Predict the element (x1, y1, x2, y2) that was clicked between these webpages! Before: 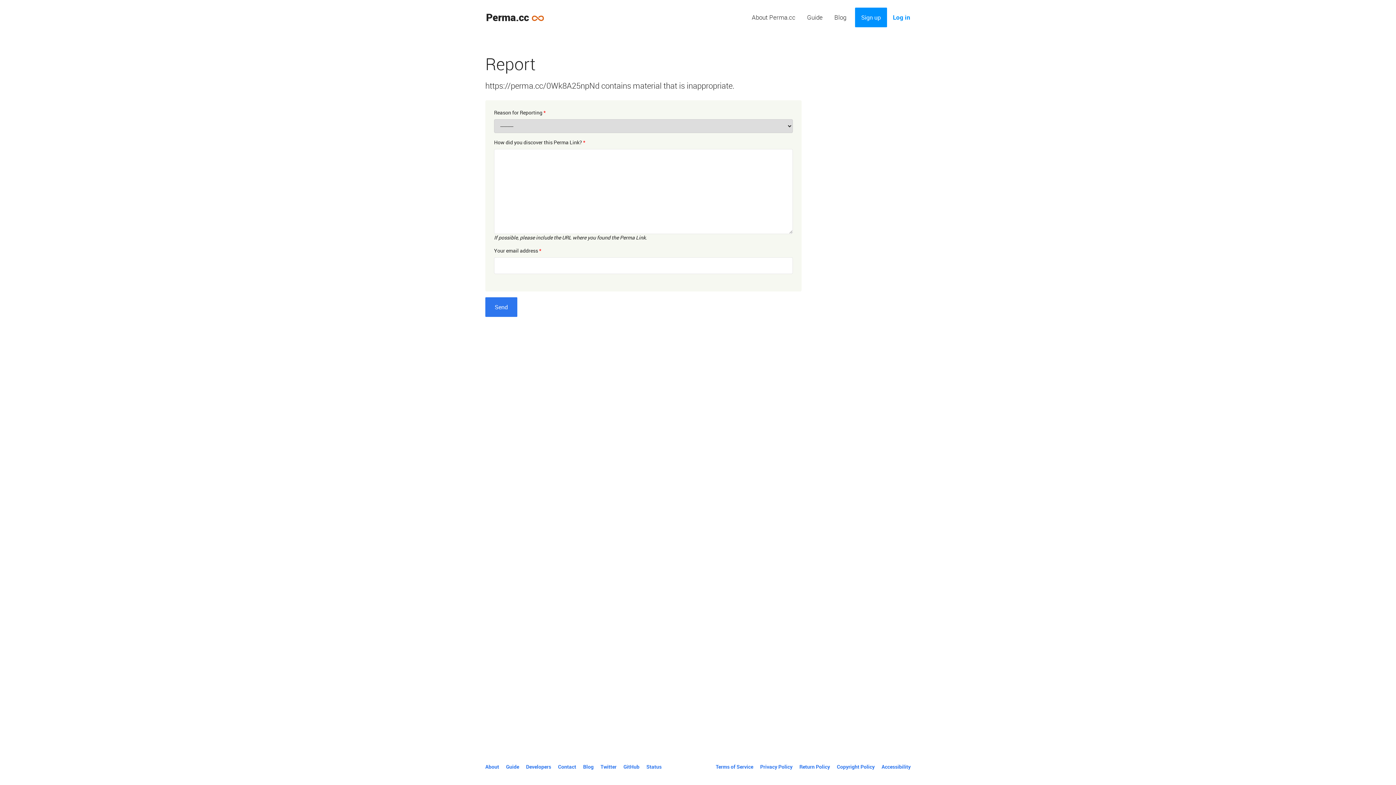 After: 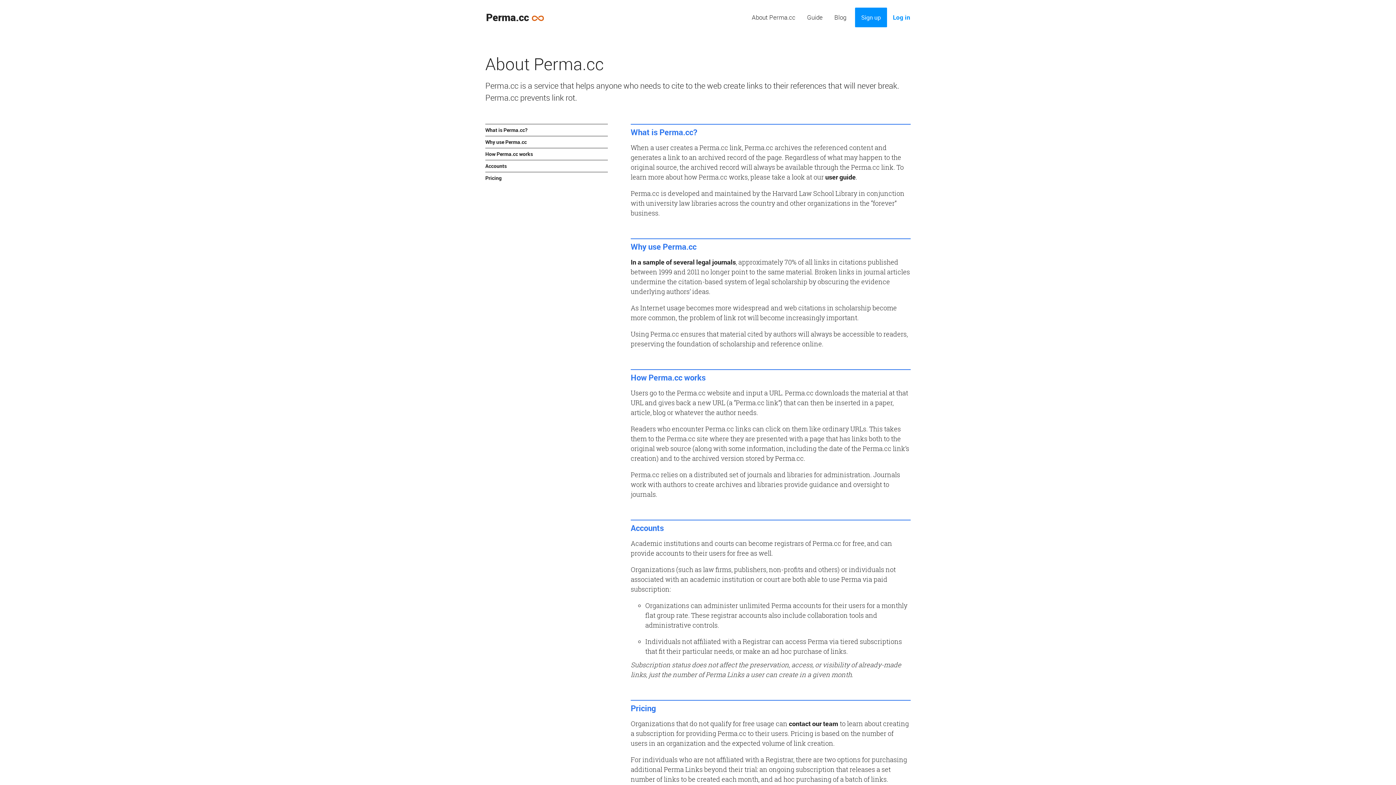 Action: bbox: (746, 10, 801, 24) label: About Perma.cc